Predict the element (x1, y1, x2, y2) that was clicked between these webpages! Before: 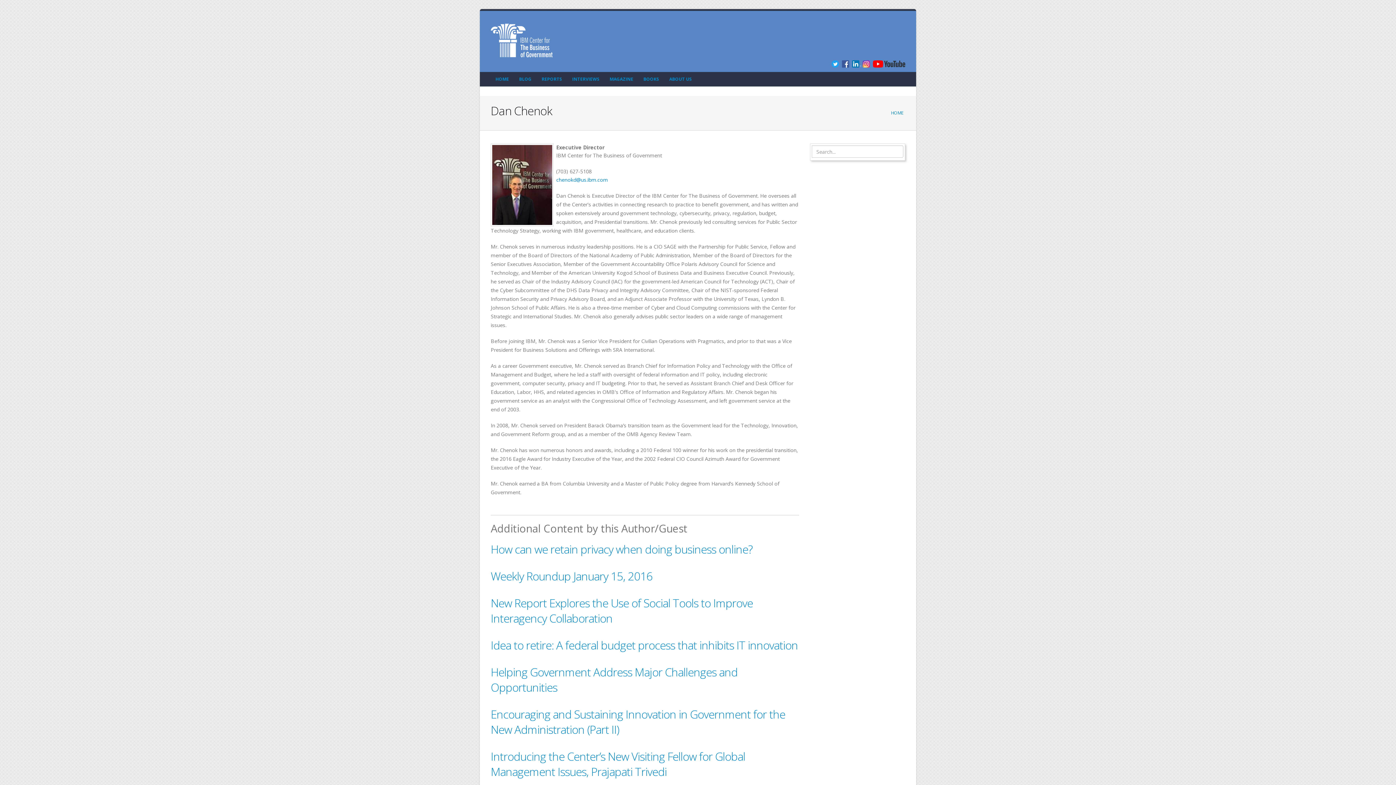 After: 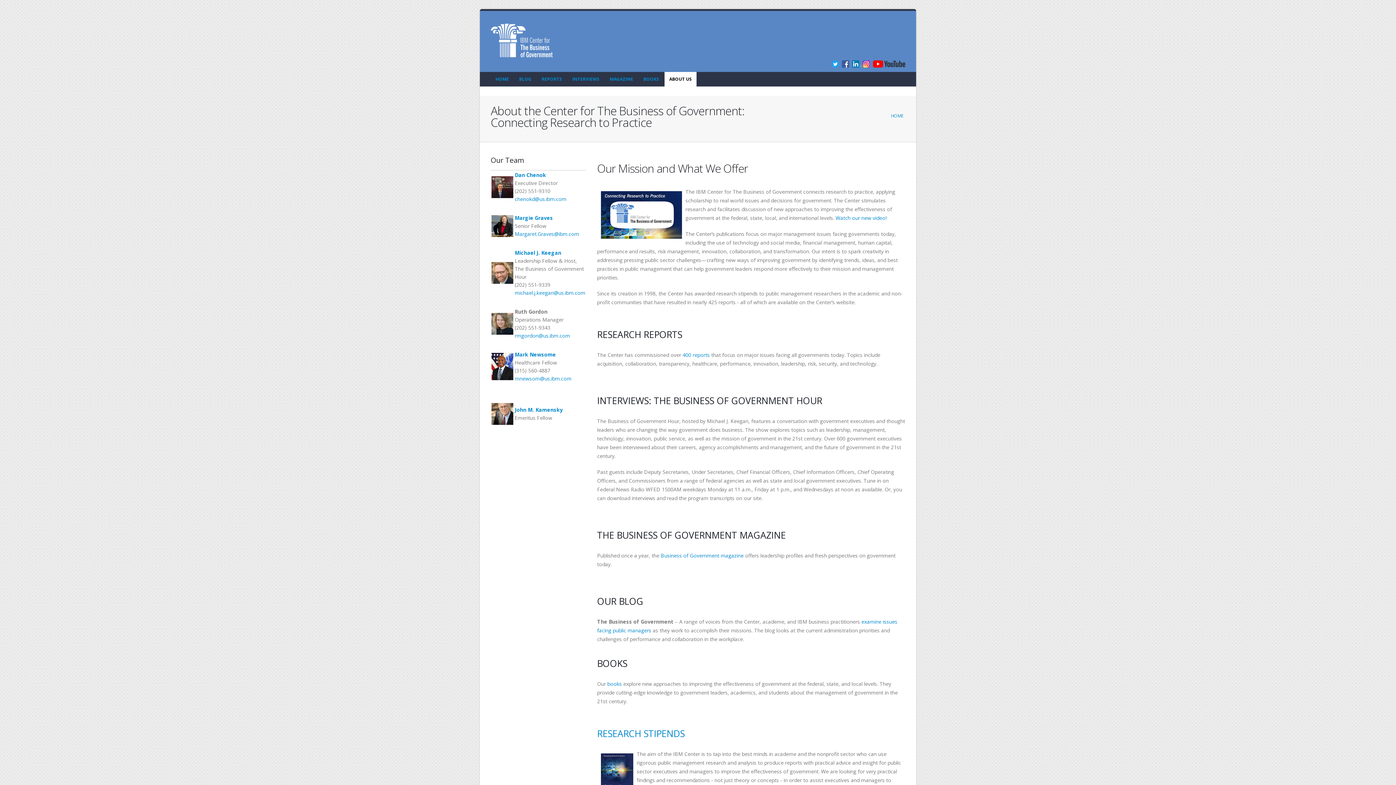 Action: label: ABOUT US bbox: (664, 72, 696, 86)